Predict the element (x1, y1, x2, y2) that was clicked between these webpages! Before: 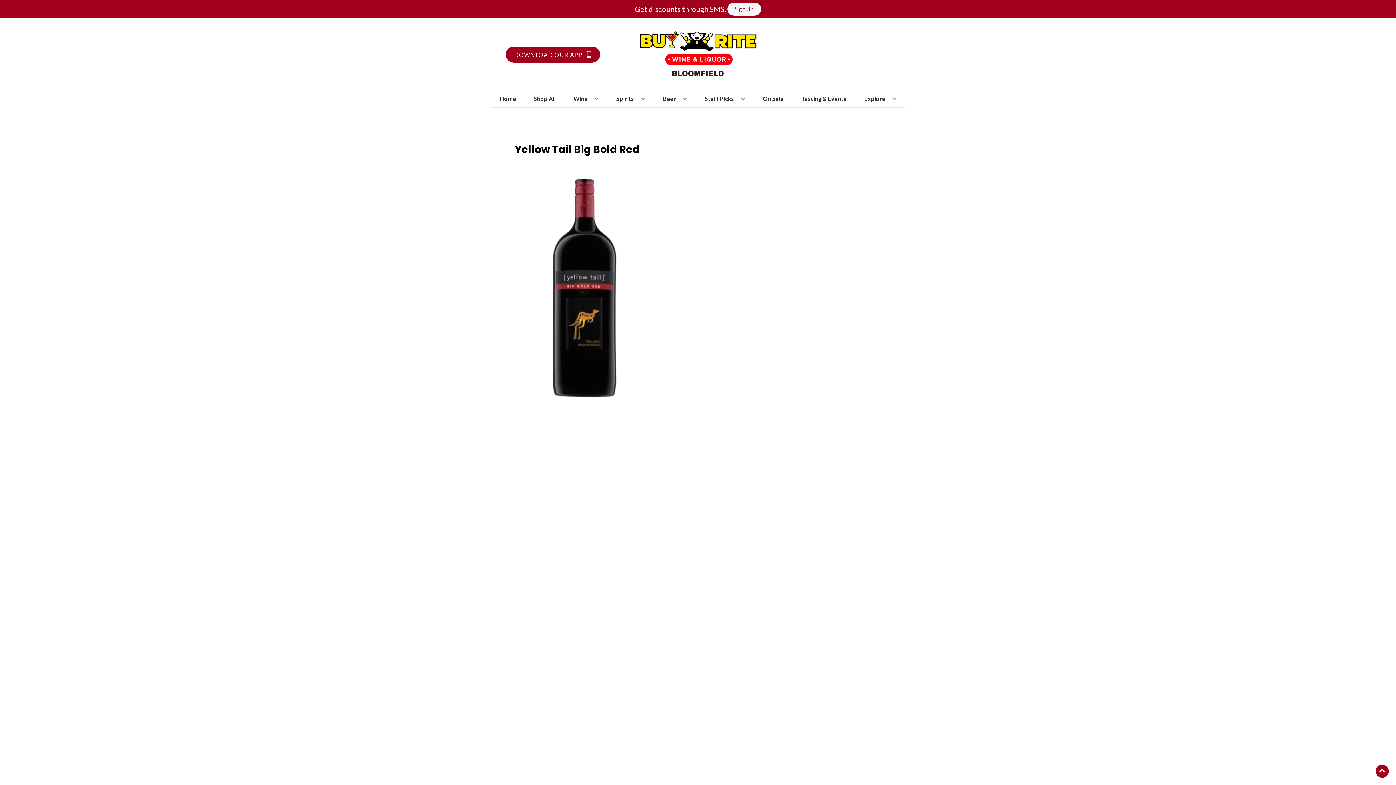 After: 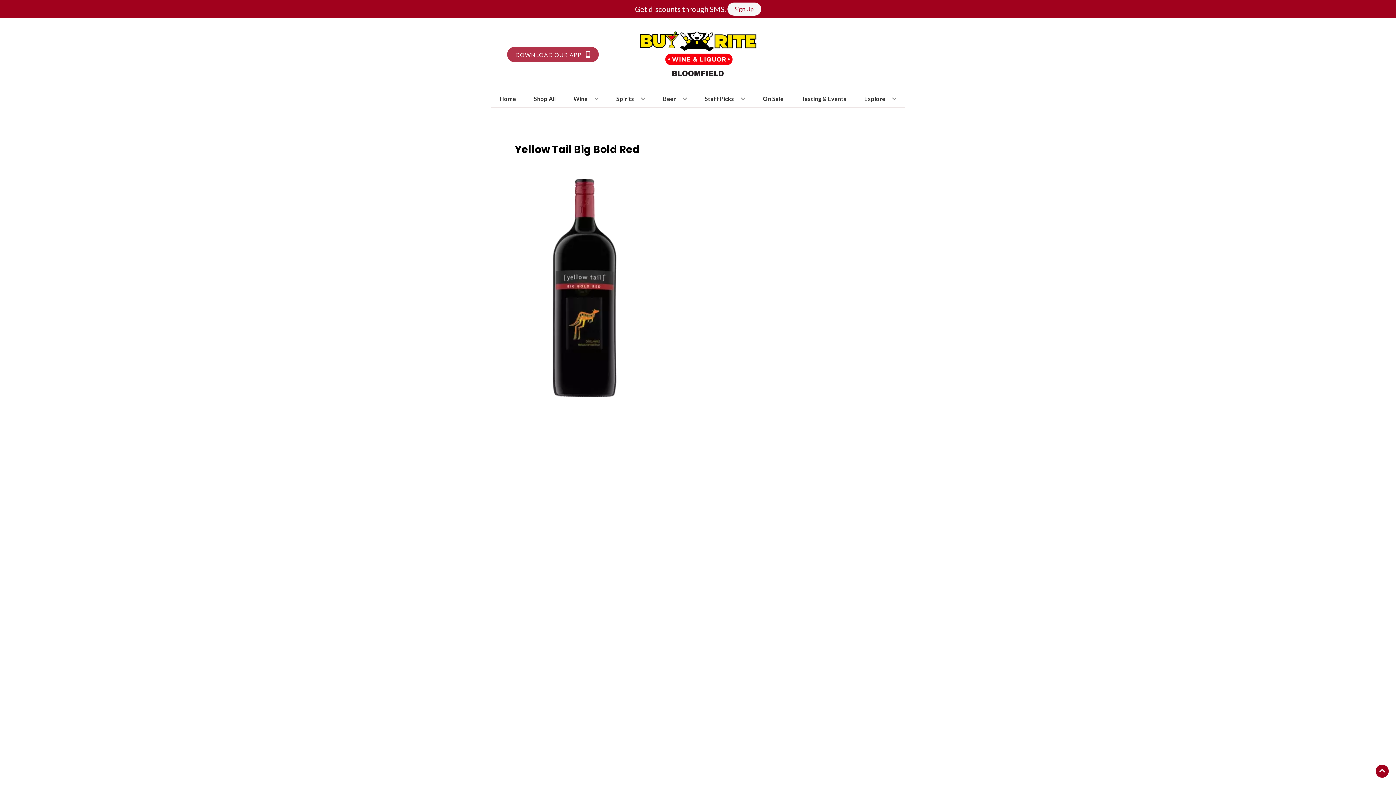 Action: bbox: (505, 46, 600, 62) label: Opens app link in a new tab to DOWNLOAD OUR APP